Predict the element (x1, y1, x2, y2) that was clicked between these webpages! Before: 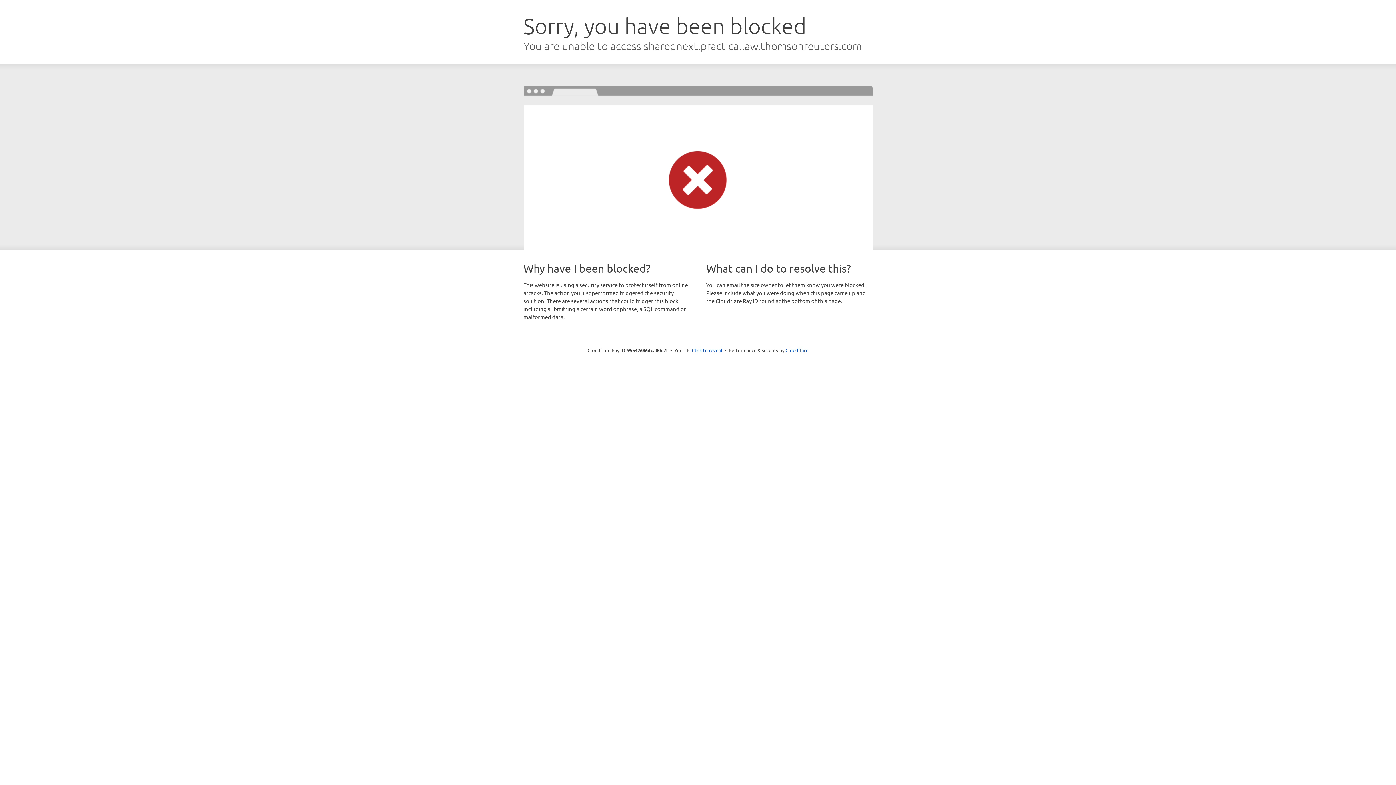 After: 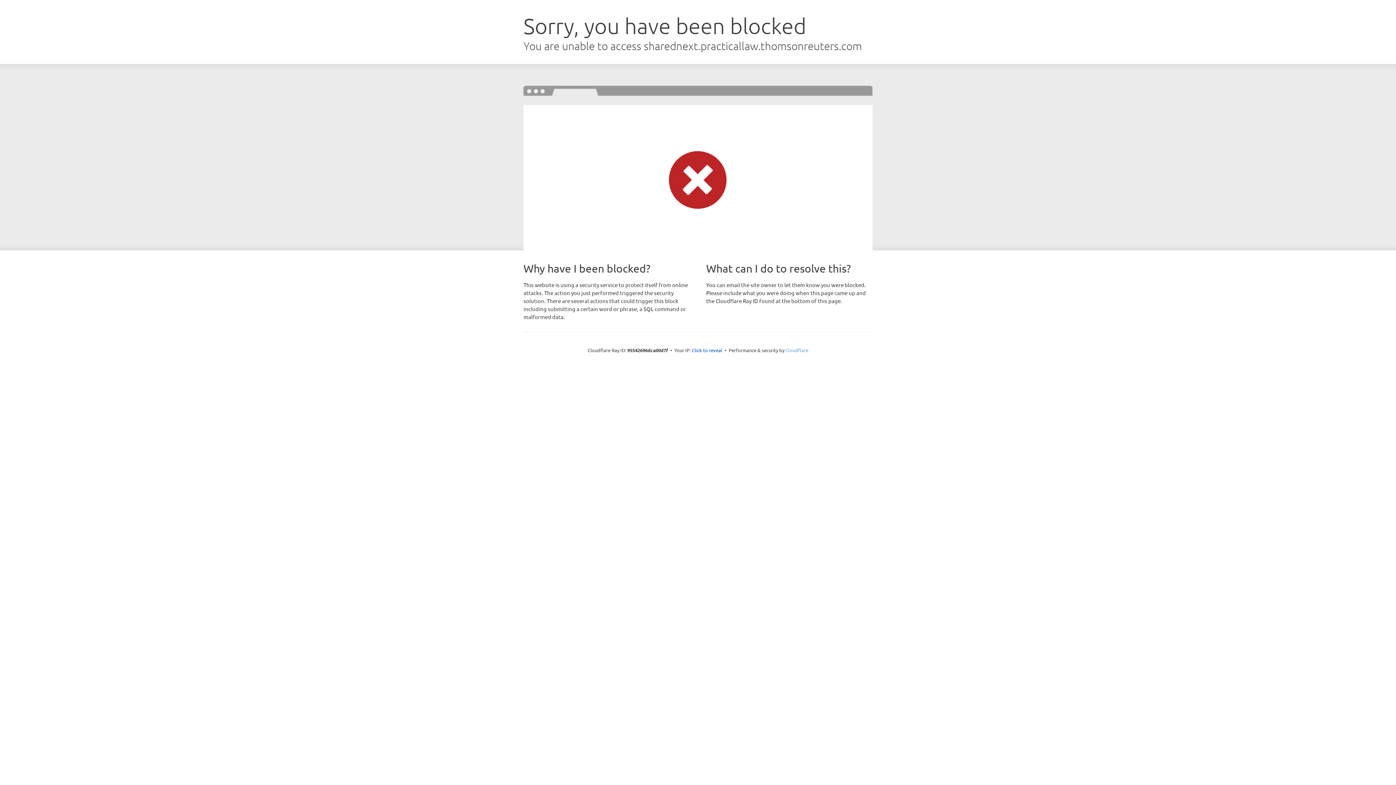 Action: bbox: (785, 347, 808, 353) label: Cloudflare